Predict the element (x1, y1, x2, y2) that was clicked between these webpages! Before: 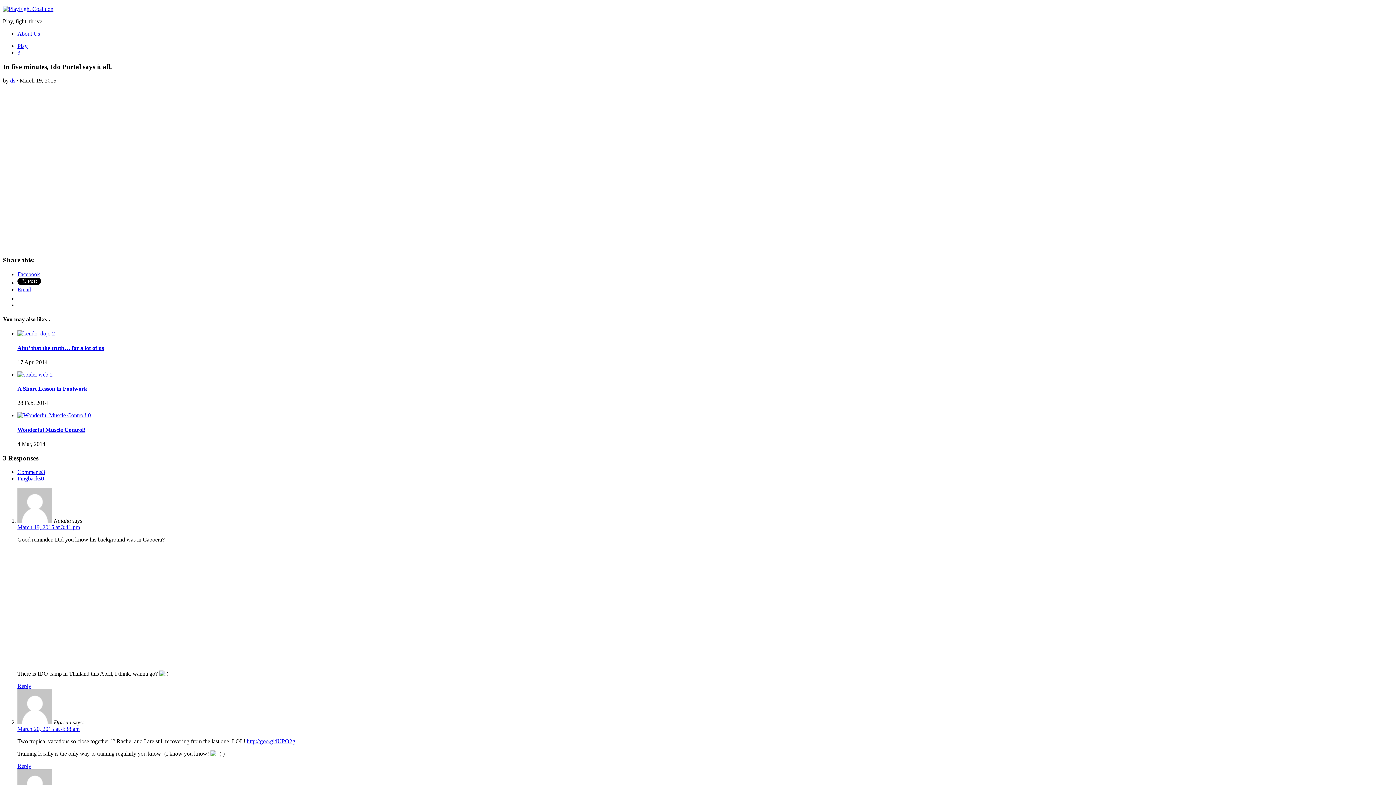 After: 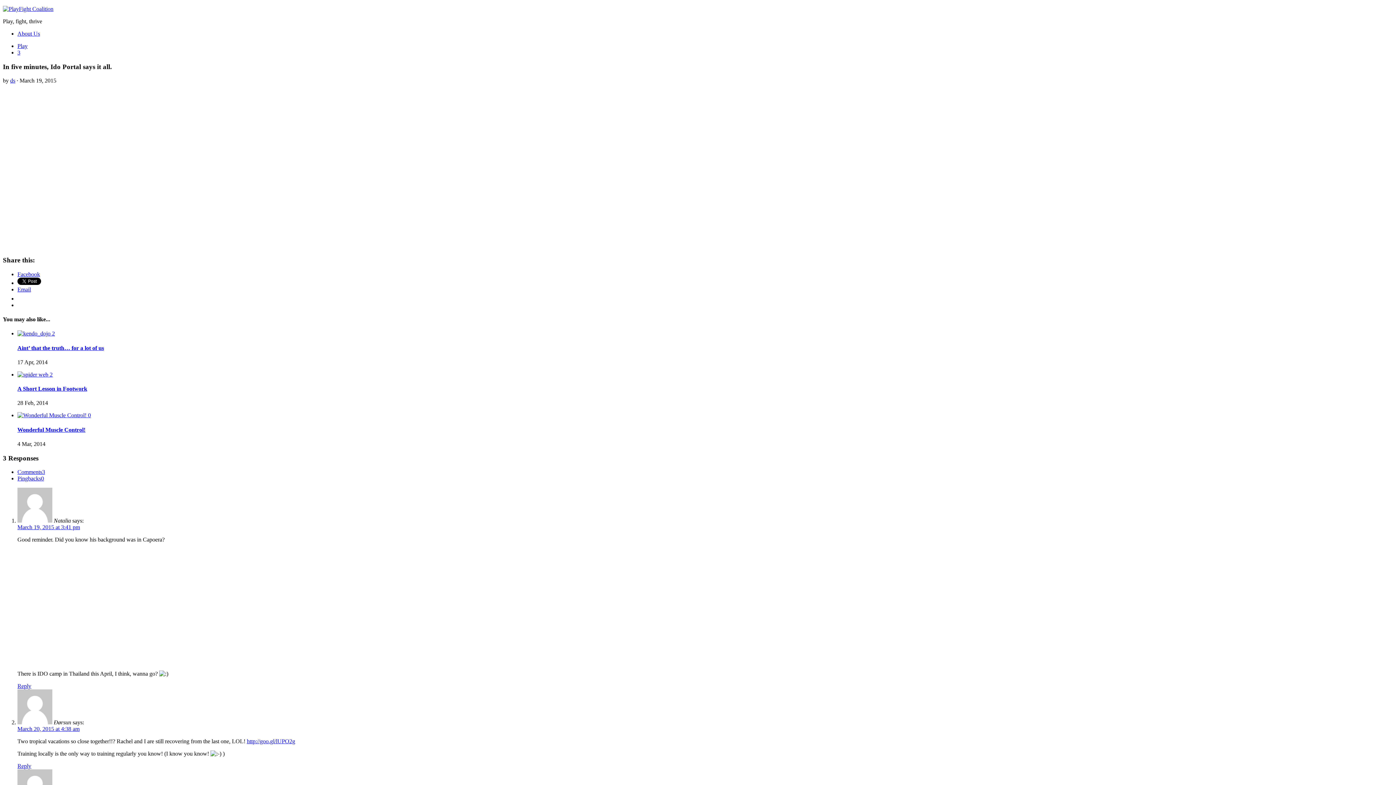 Action: bbox: (17, 271, 40, 277) label: Facebook